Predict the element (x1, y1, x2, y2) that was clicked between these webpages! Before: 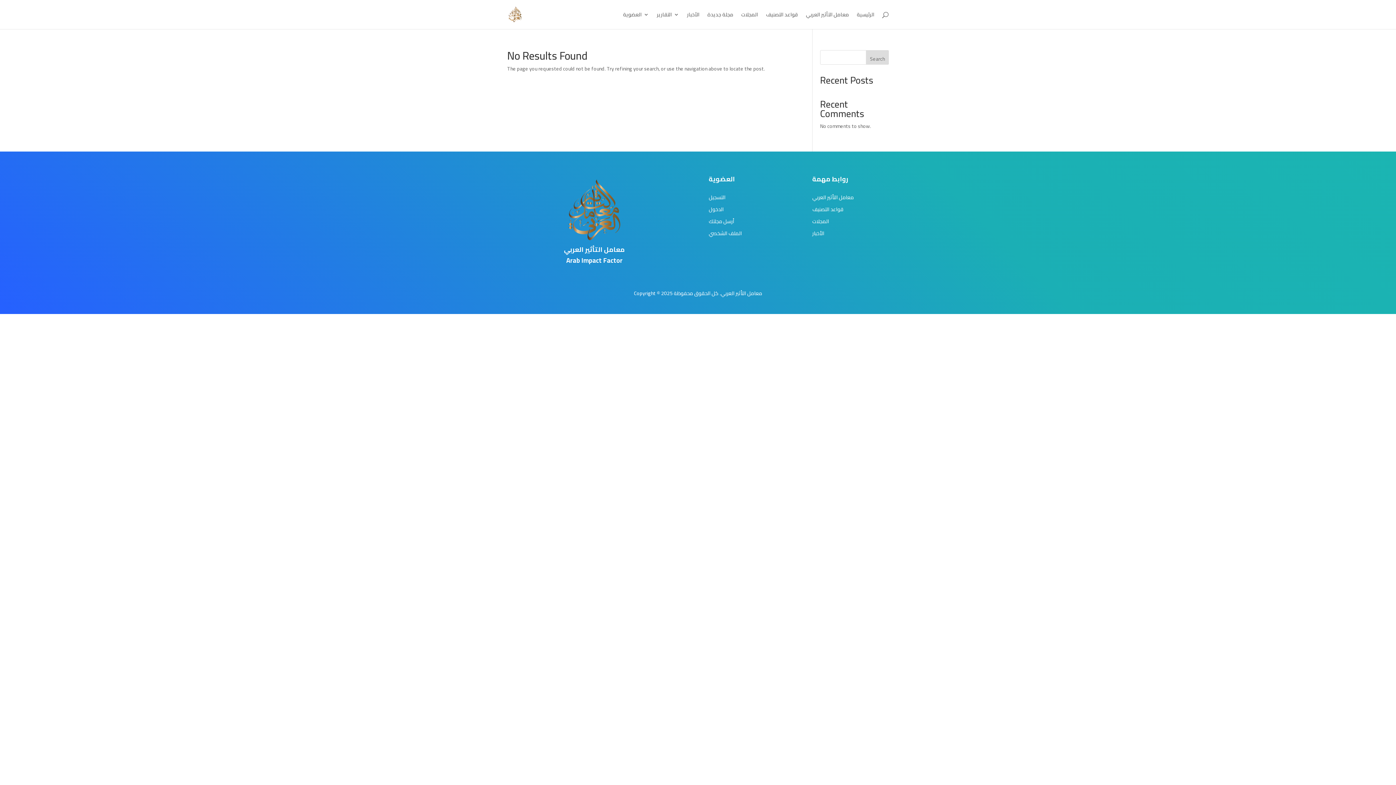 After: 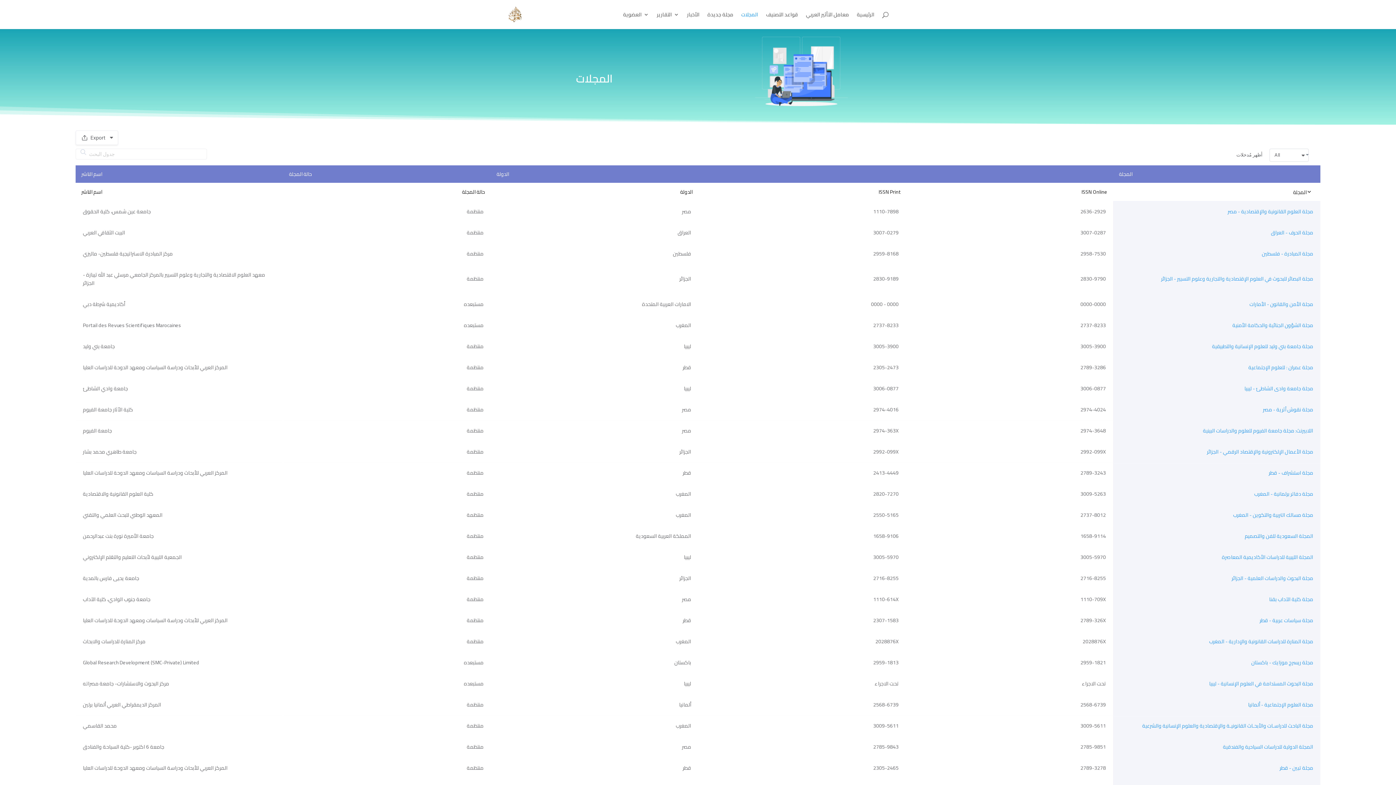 Action: label: المجلات bbox: (812, 216, 829, 226)